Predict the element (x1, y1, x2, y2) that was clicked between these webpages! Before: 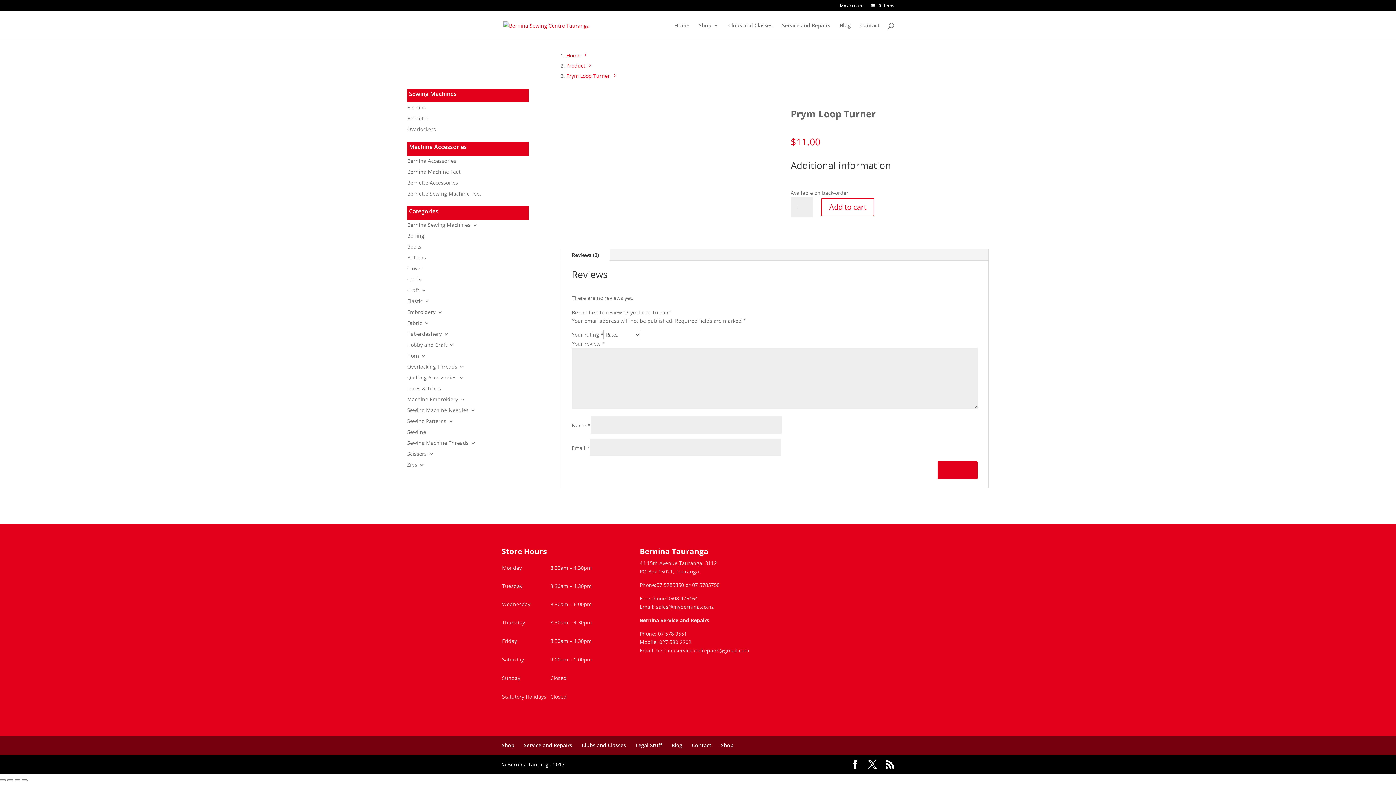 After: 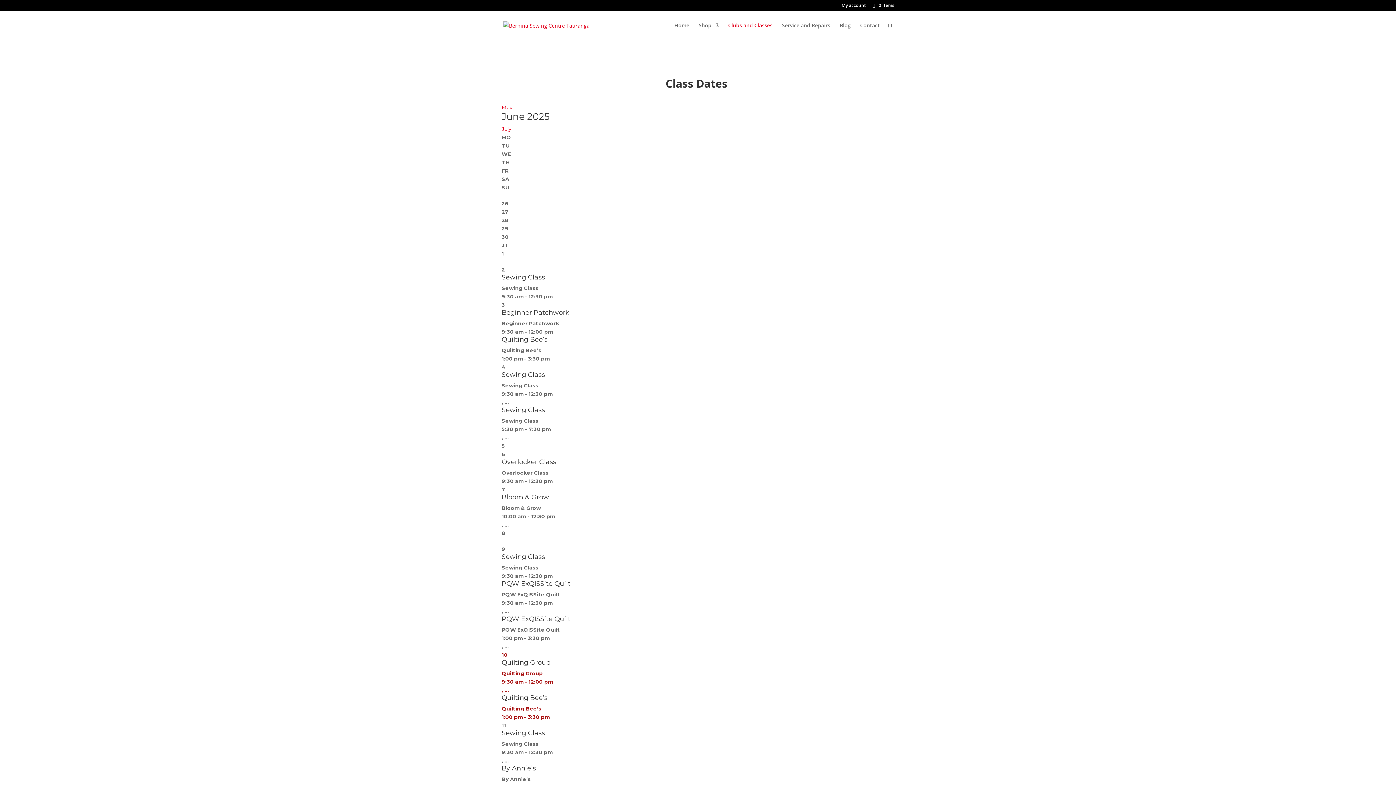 Action: bbox: (581, 742, 626, 749) label: Clubs and Classes